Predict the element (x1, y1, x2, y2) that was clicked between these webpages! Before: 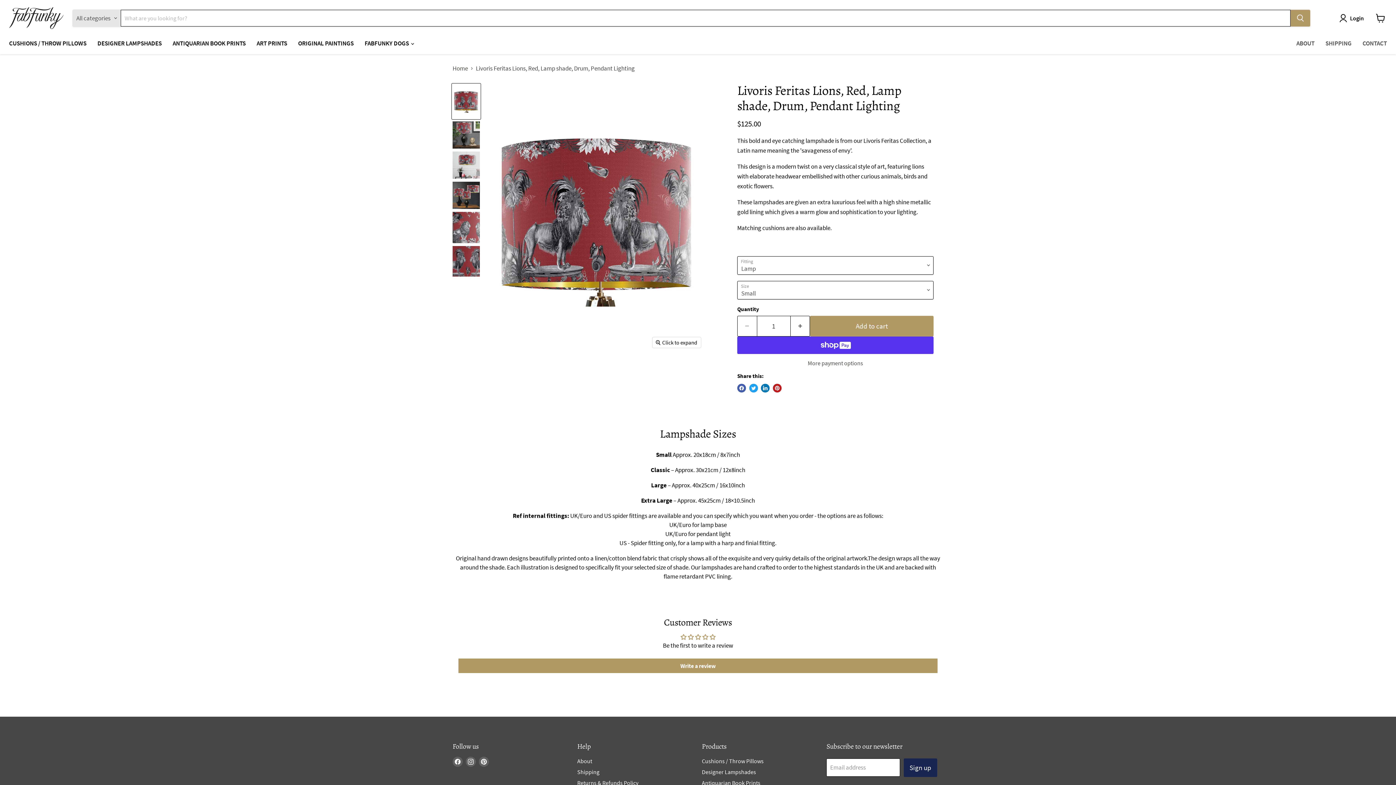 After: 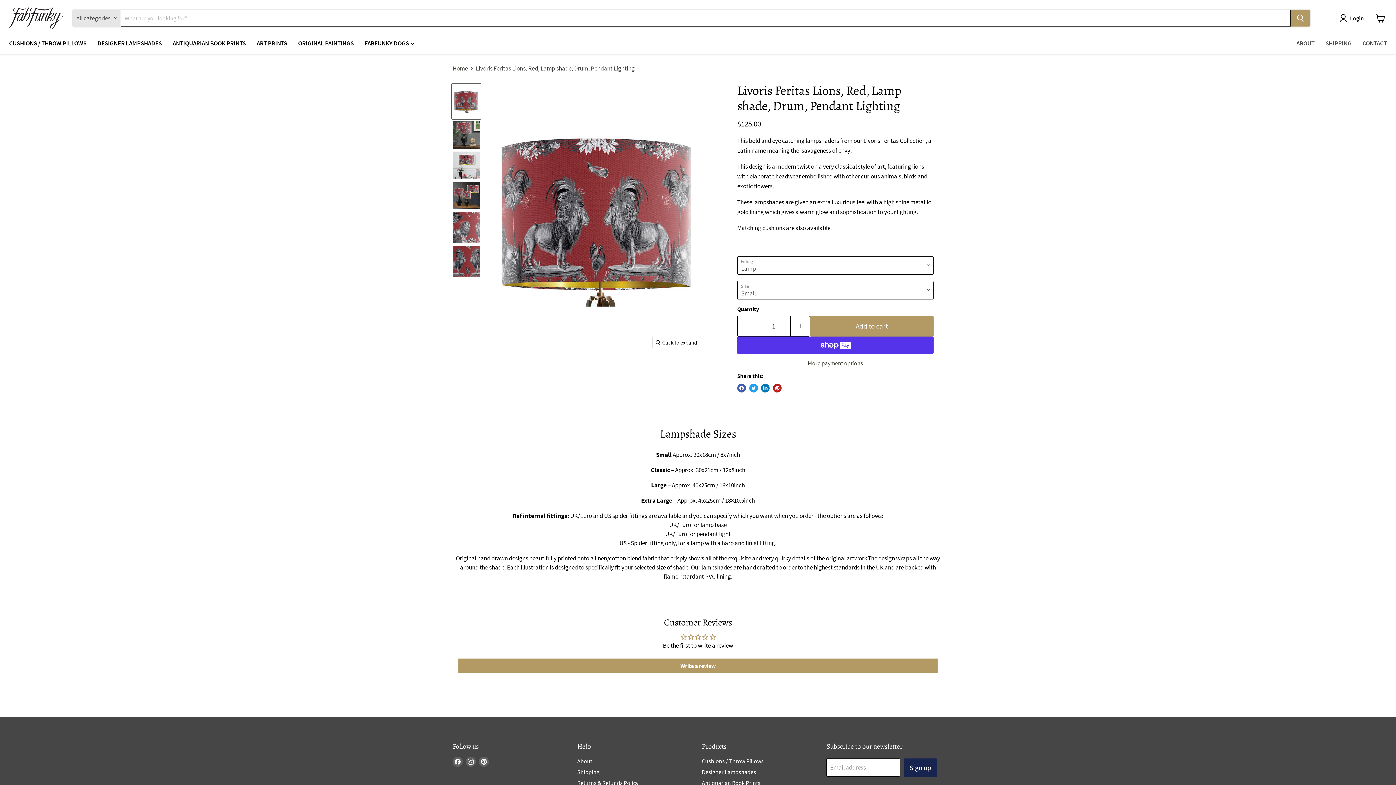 Action: bbox: (452, 83, 480, 119) label: Livoris Feritas Lions thumbnail